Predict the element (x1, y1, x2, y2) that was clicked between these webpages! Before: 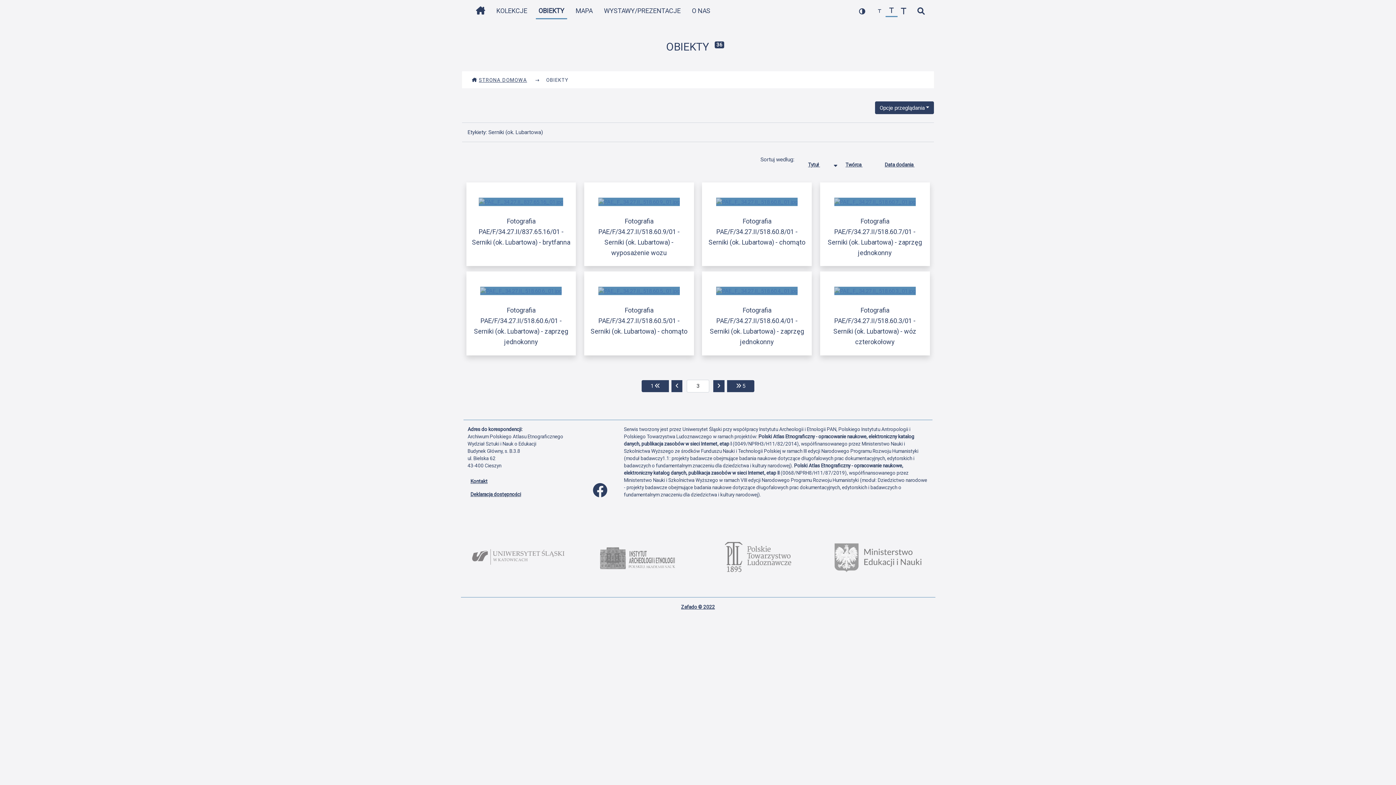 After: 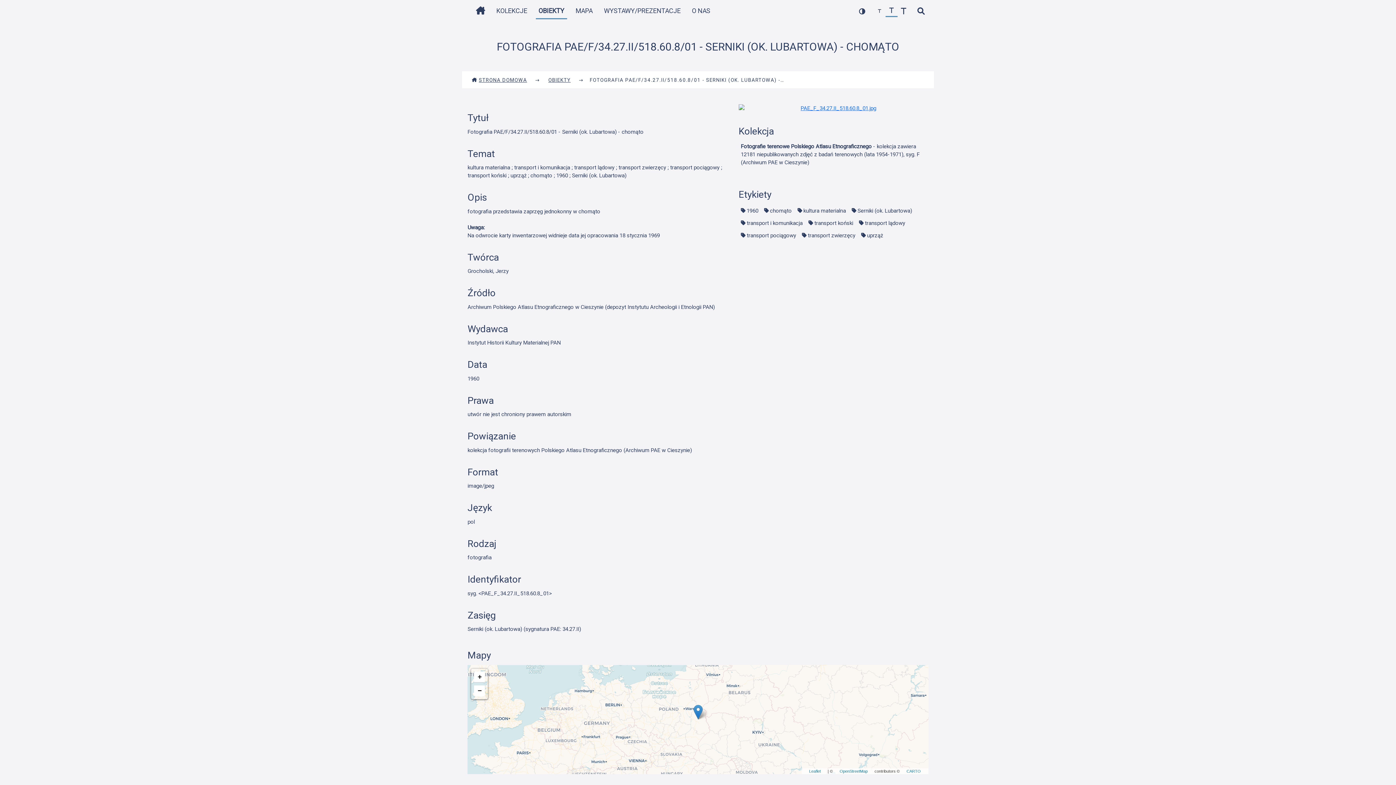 Action: bbox: (716, 197, 797, 206)